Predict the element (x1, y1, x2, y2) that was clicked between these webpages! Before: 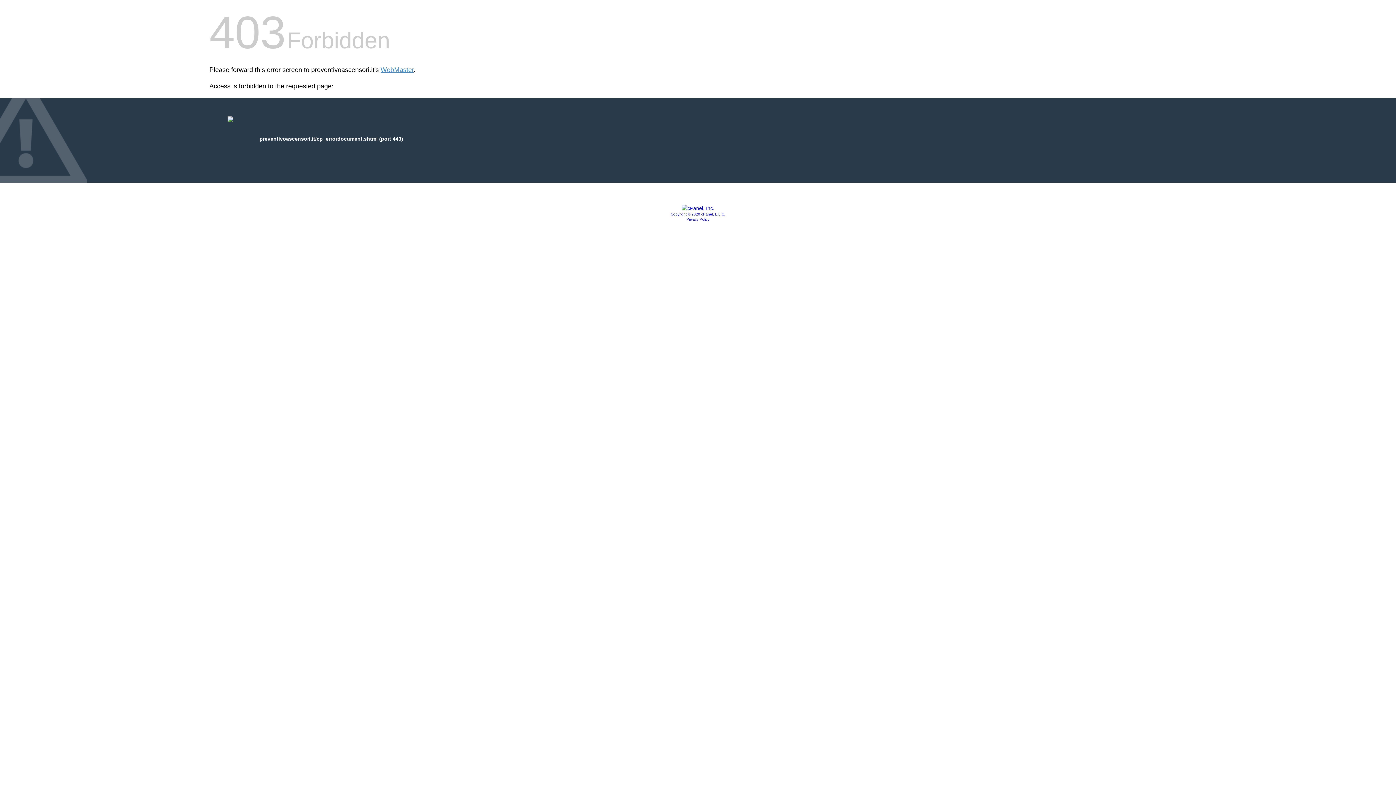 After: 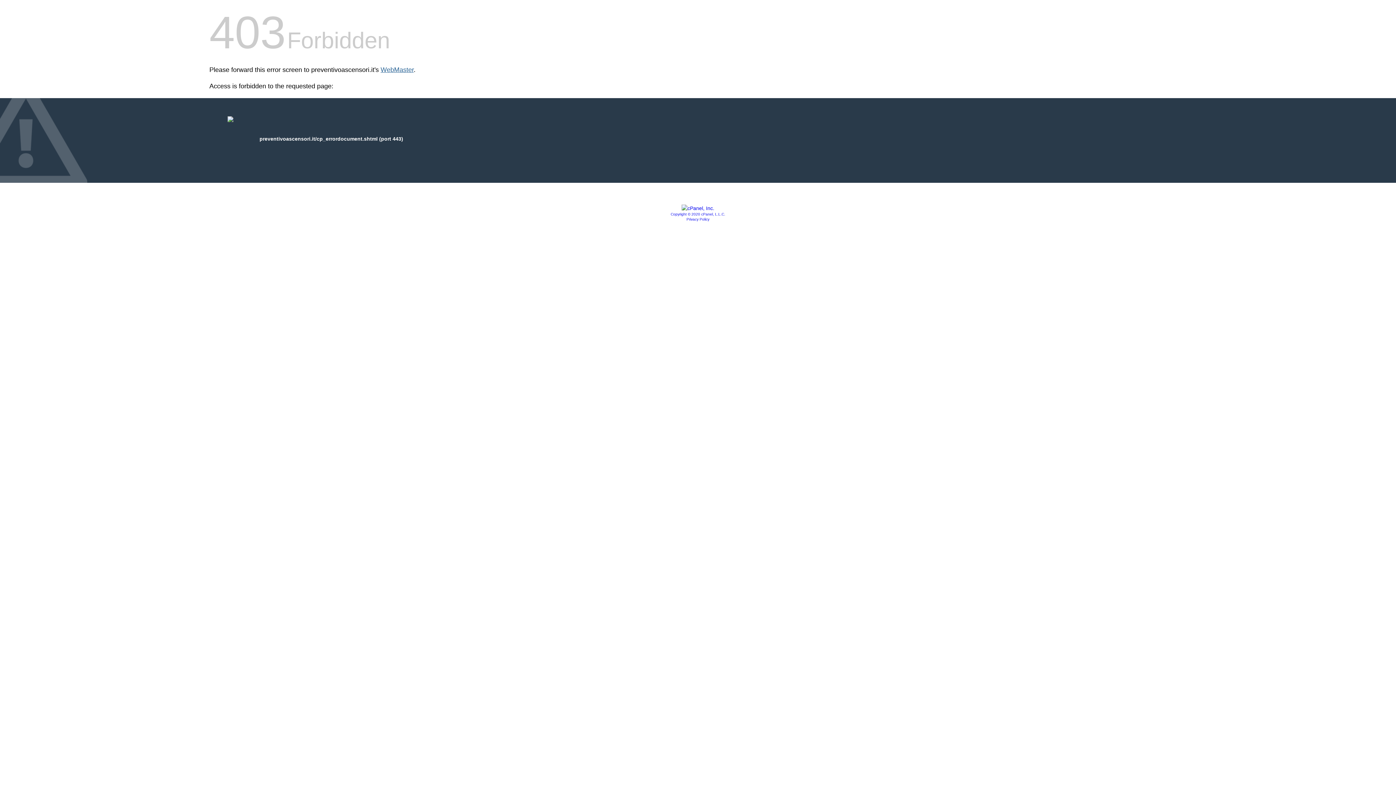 Action: bbox: (380, 66, 413, 73) label: WebMaster